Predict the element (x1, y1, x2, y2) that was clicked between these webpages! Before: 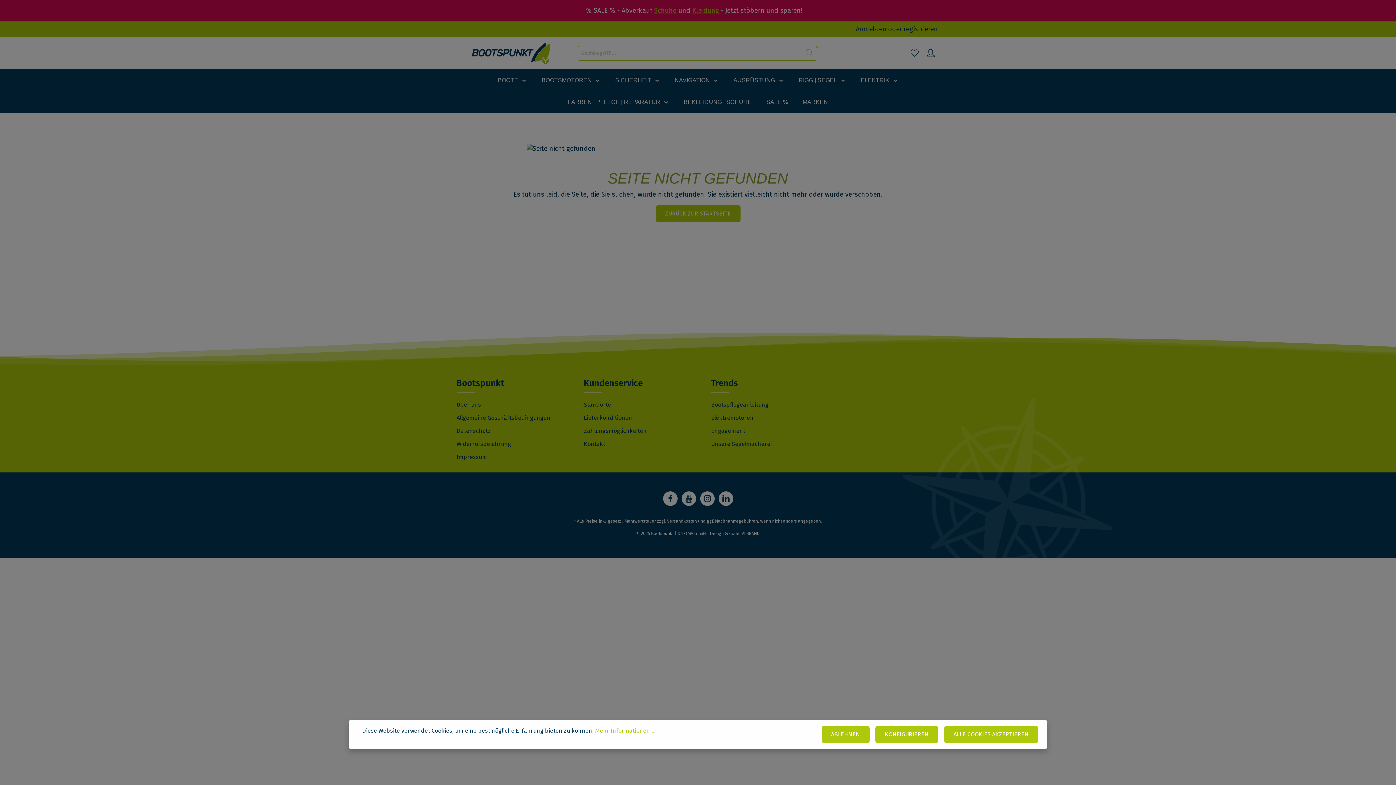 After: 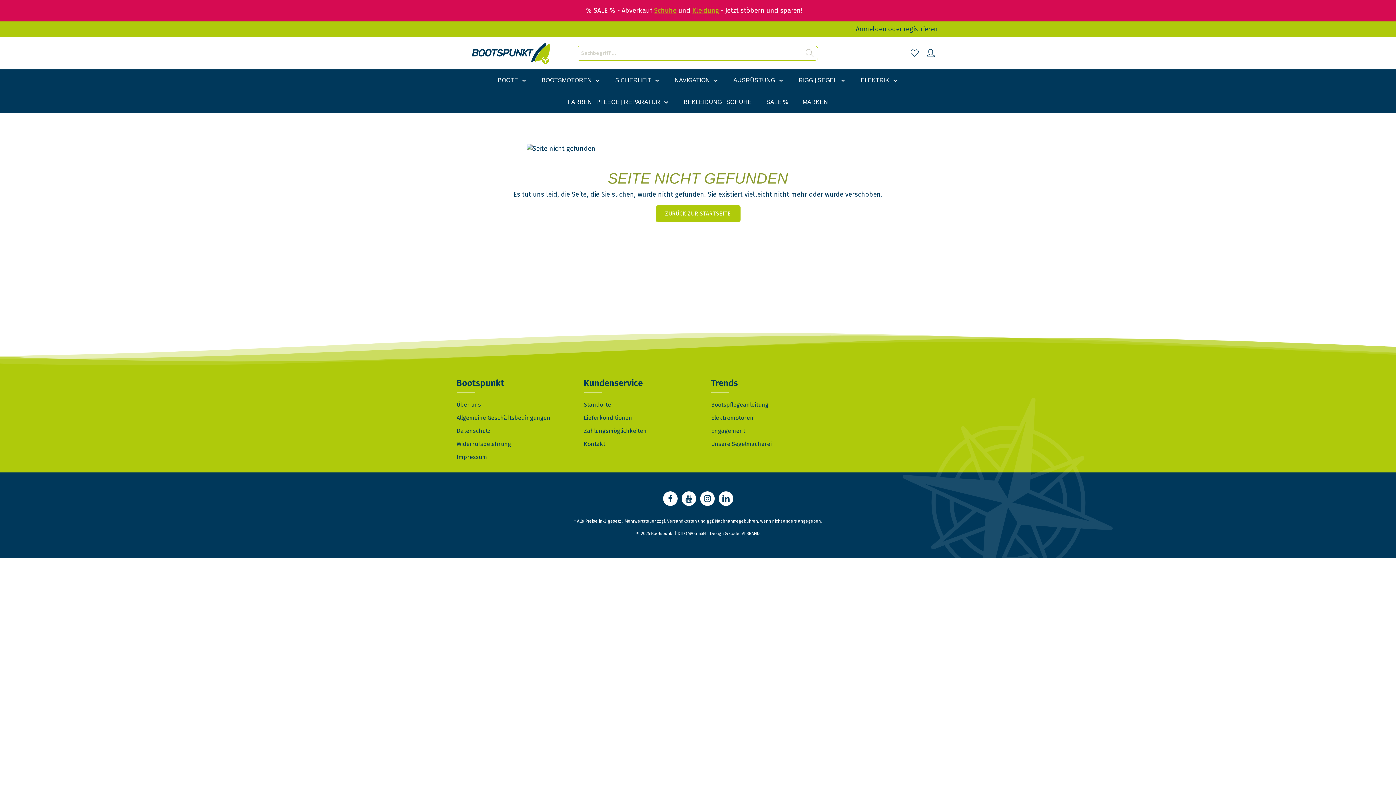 Action: bbox: (821, 726, 869, 743) label: ABLEHNEN